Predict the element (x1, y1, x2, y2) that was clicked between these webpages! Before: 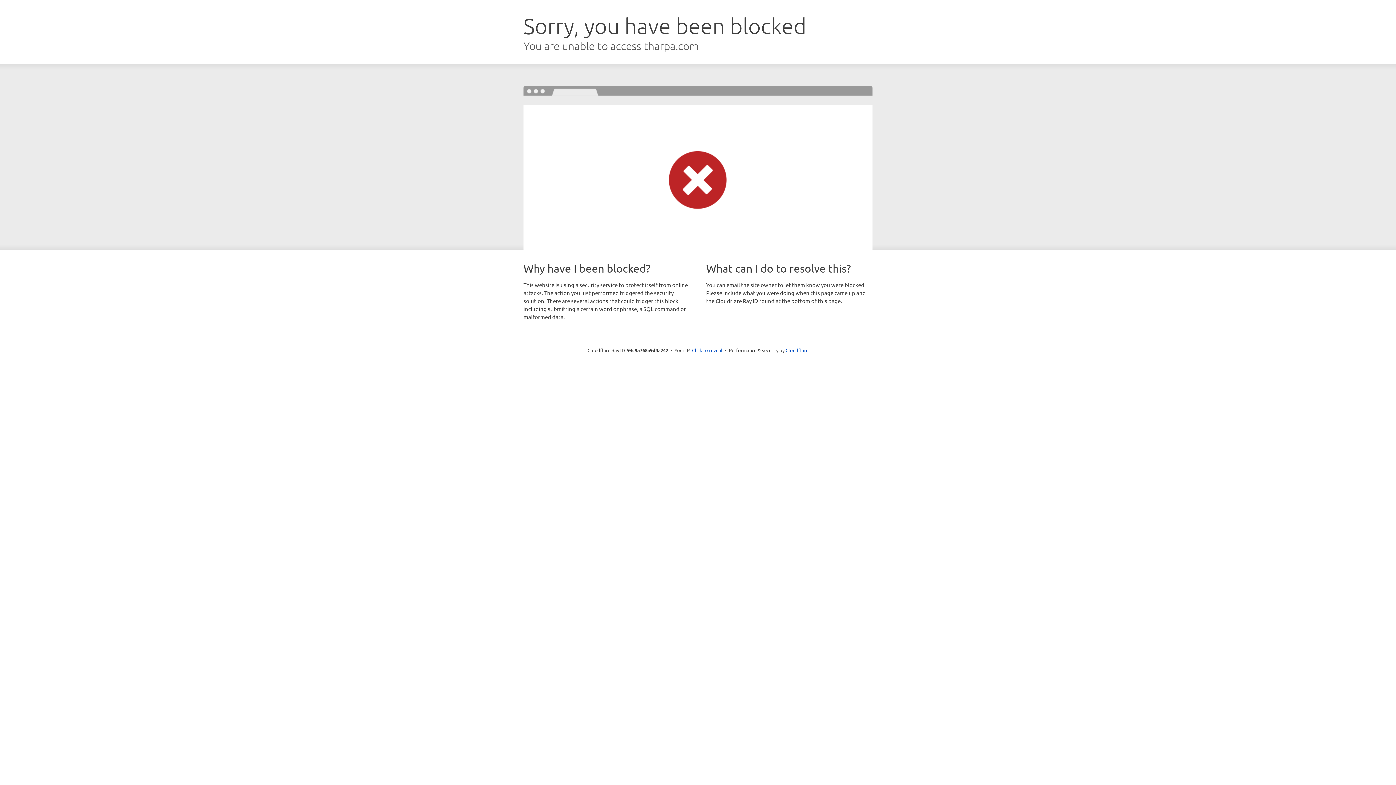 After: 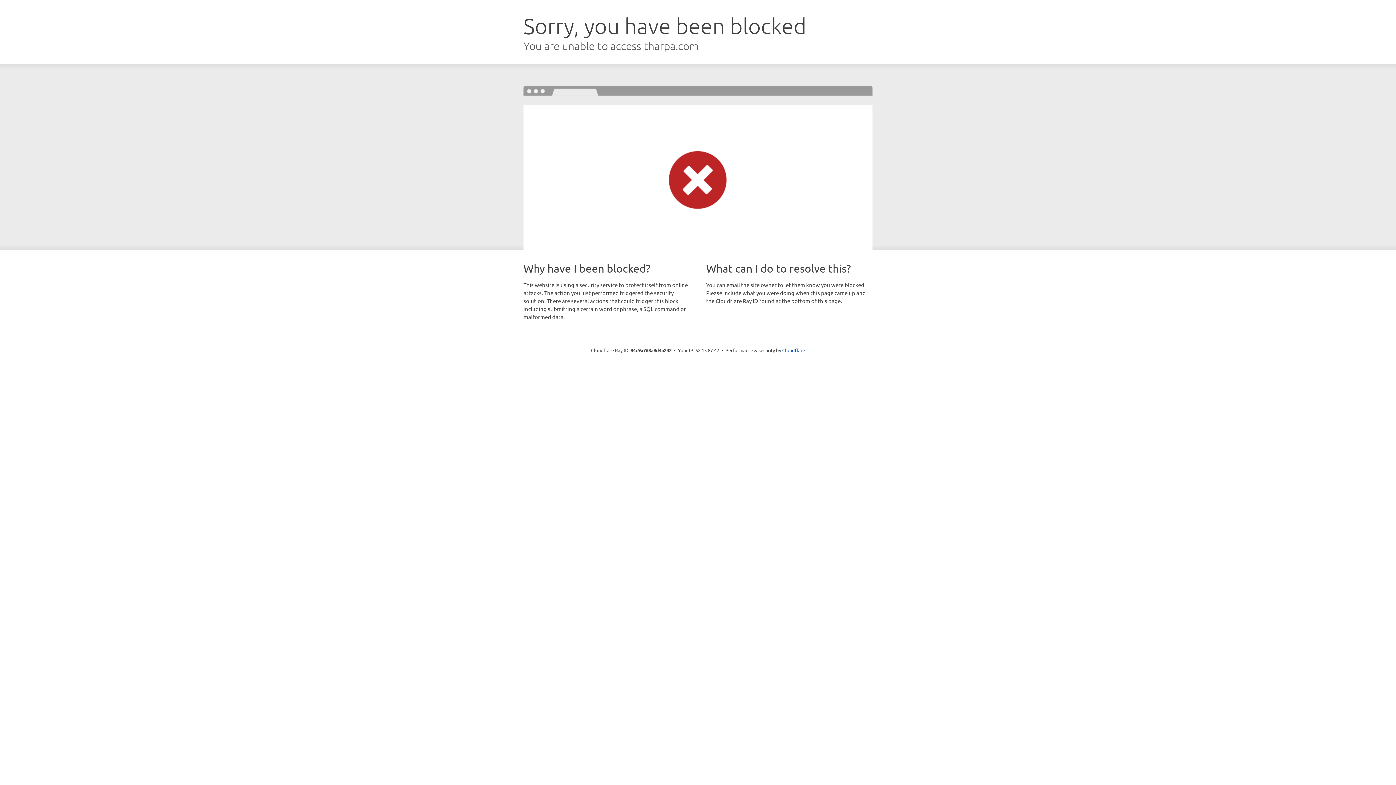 Action: label: Click to reveal bbox: (692, 346, 722, 353)